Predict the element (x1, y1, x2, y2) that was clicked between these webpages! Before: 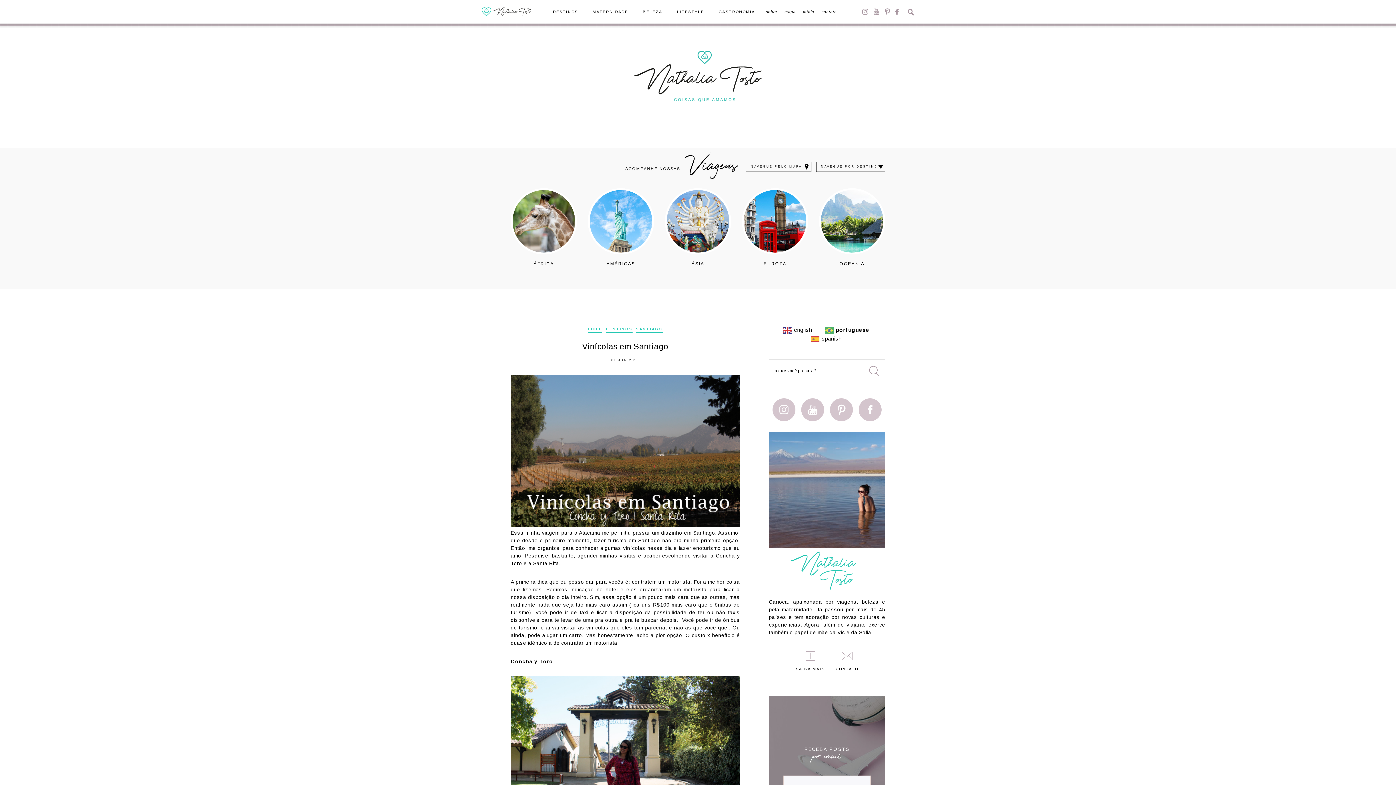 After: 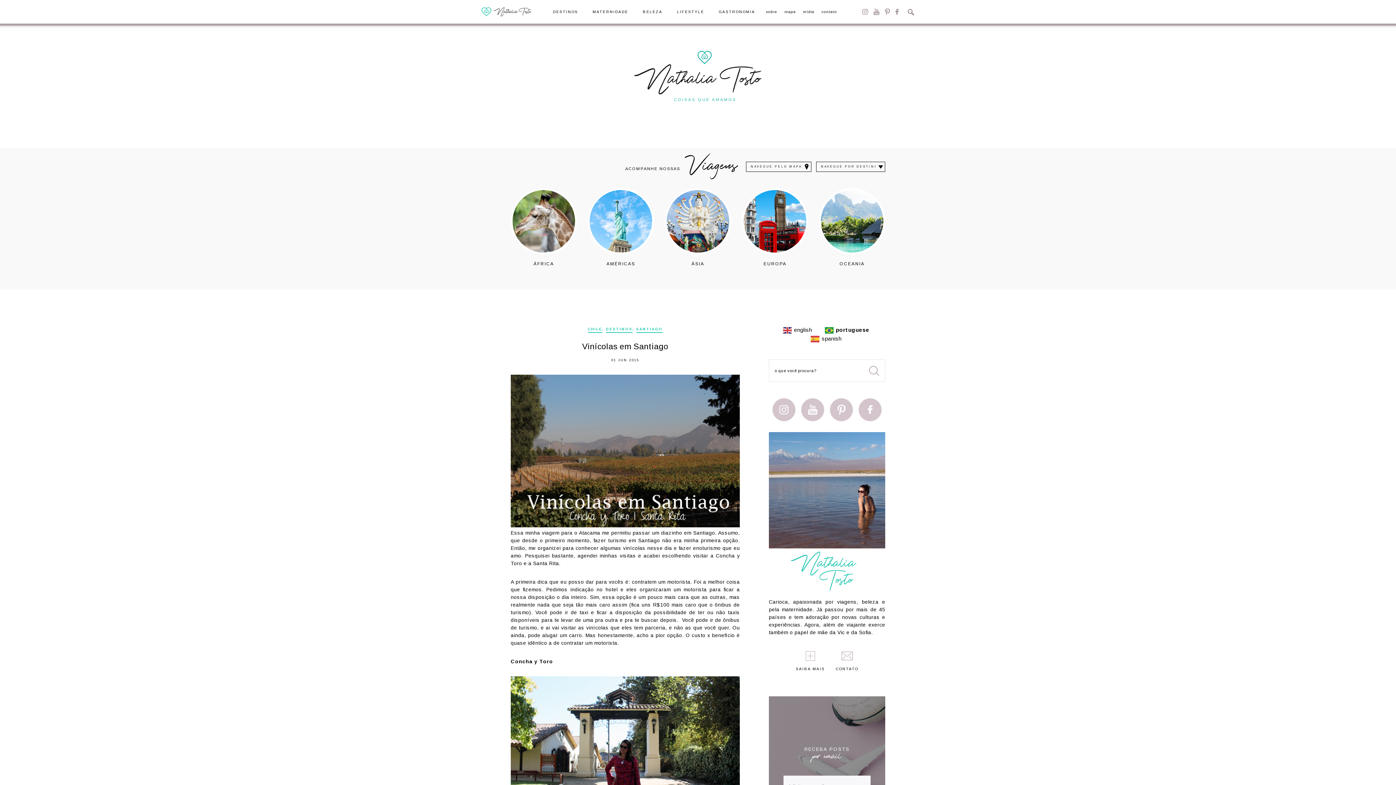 Action: label:  portuguese bbox: (825, 325, 871, 334)